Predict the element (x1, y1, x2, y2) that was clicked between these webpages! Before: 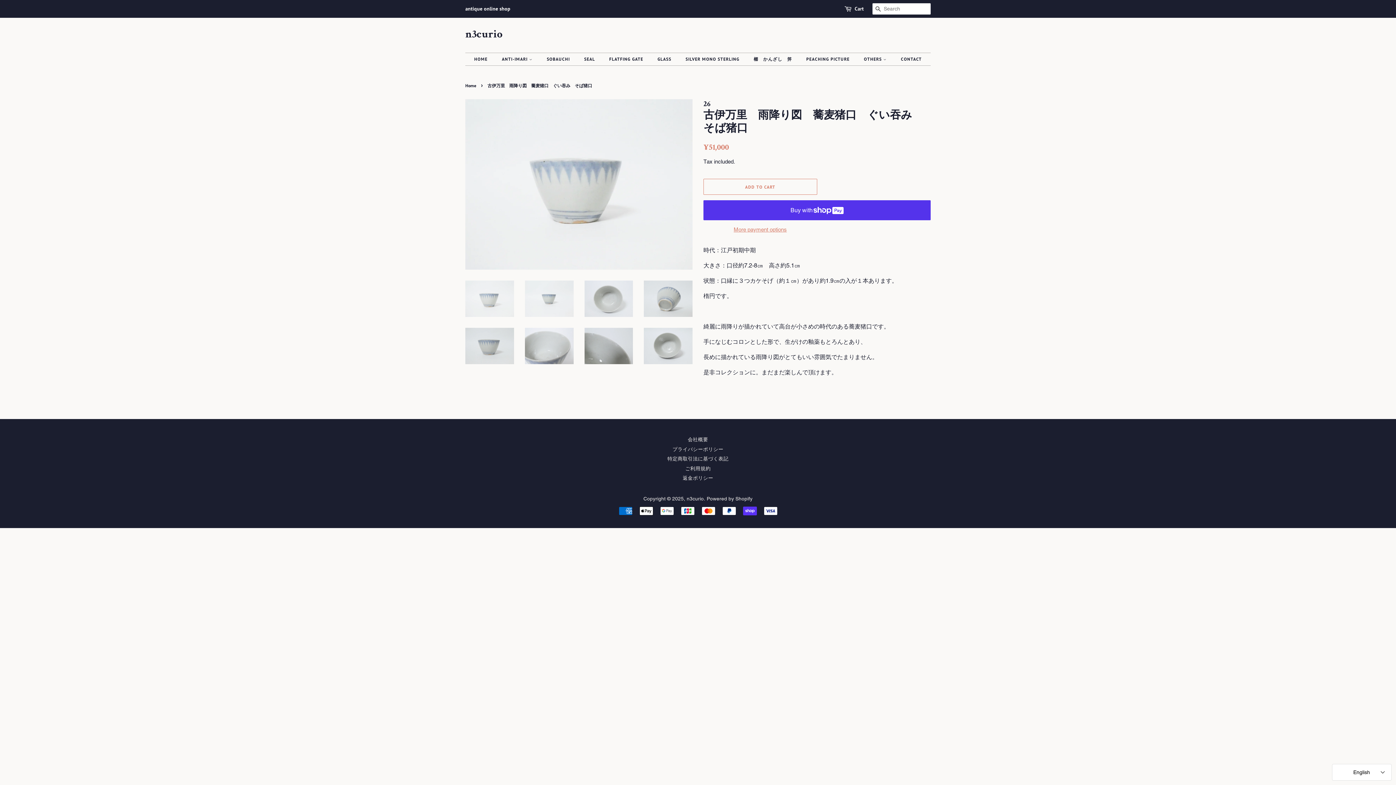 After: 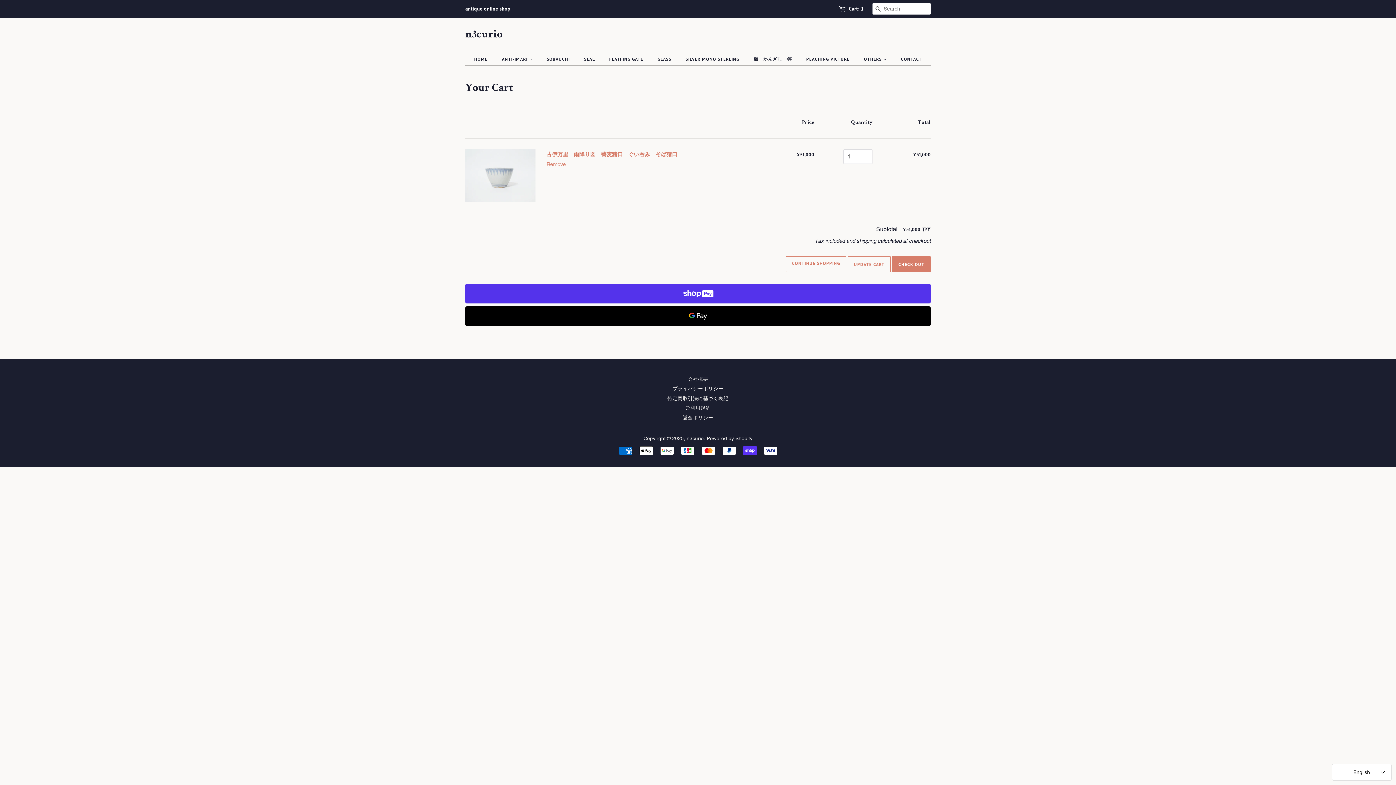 Action: bbox: (703, 178, 817, 194) label: ADD TO CART